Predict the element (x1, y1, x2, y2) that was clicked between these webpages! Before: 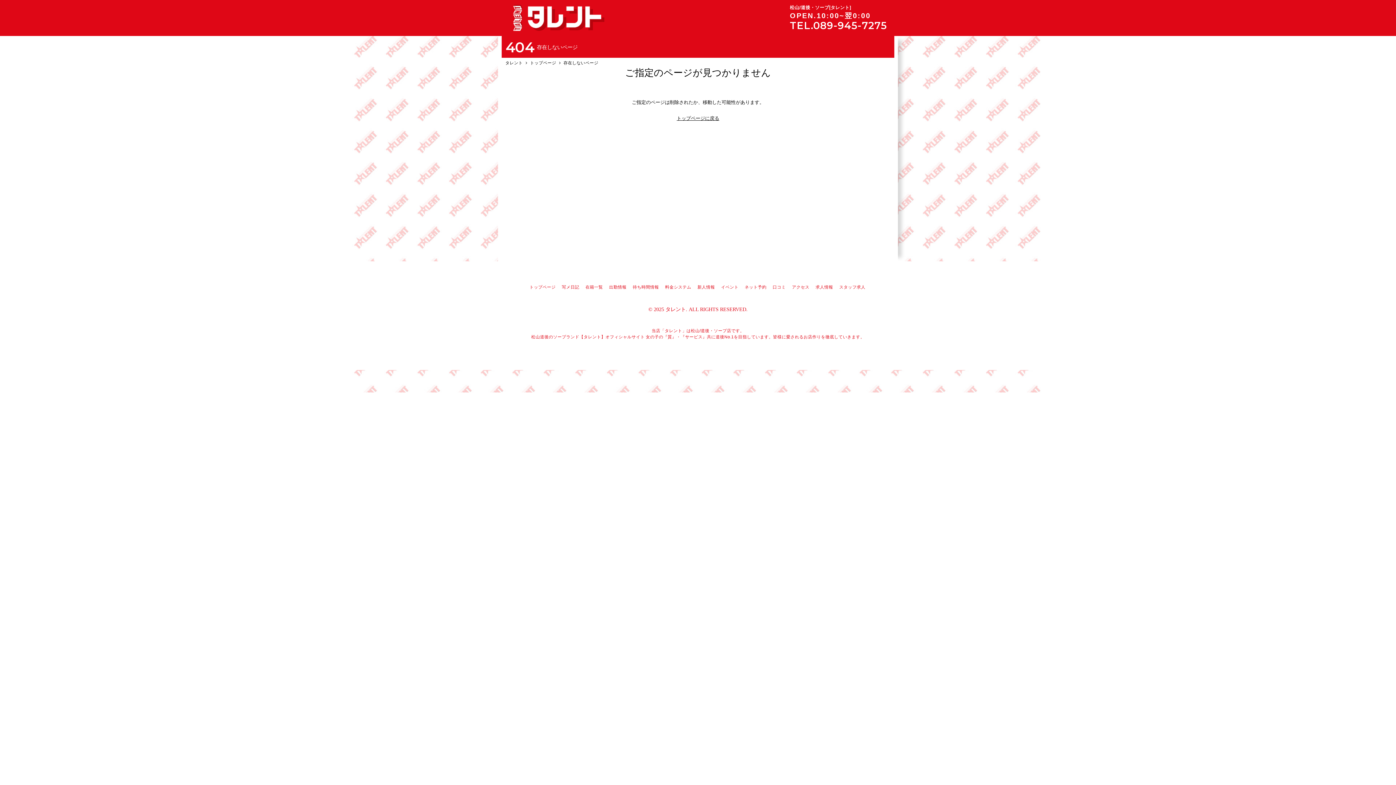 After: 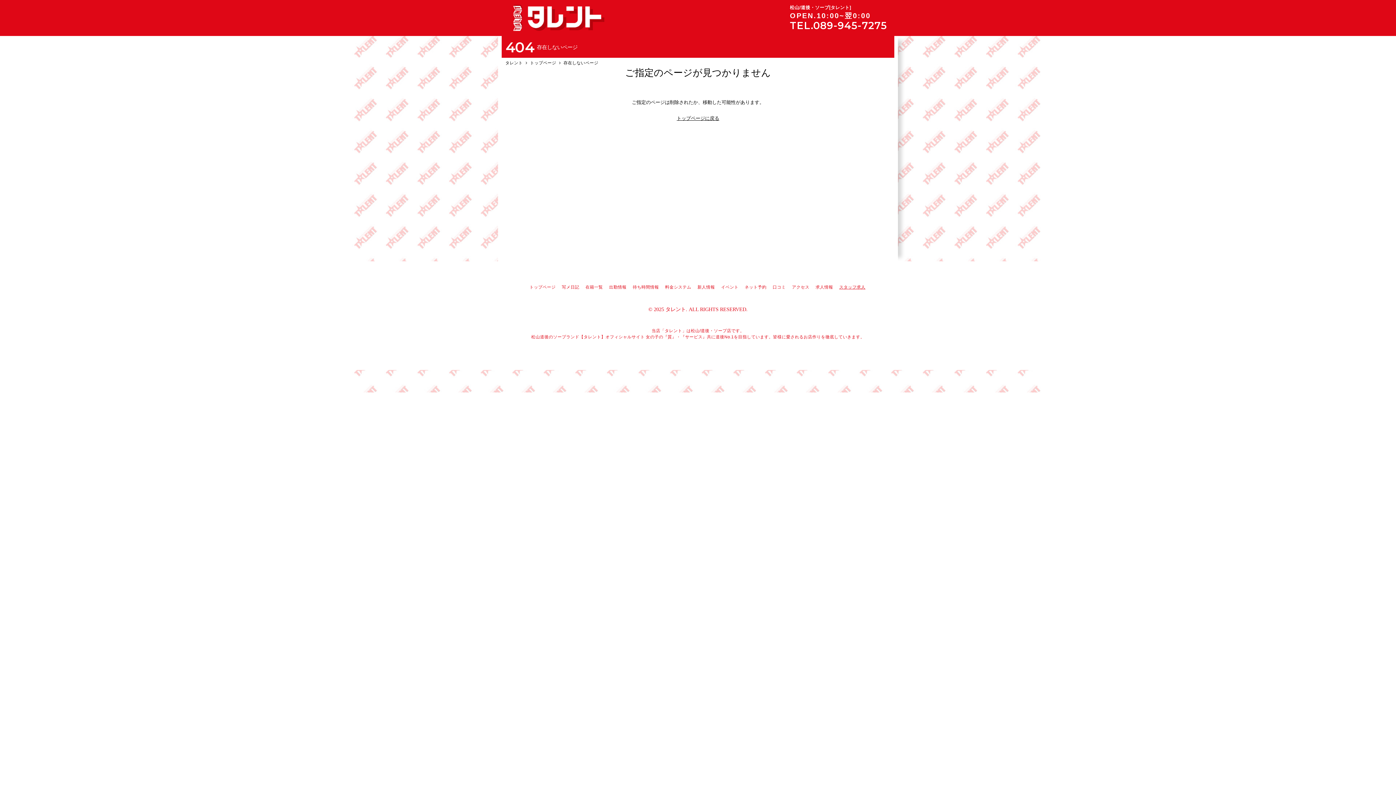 Action: label: スタッフ求人 bbox: (839, 284, 865, 289)